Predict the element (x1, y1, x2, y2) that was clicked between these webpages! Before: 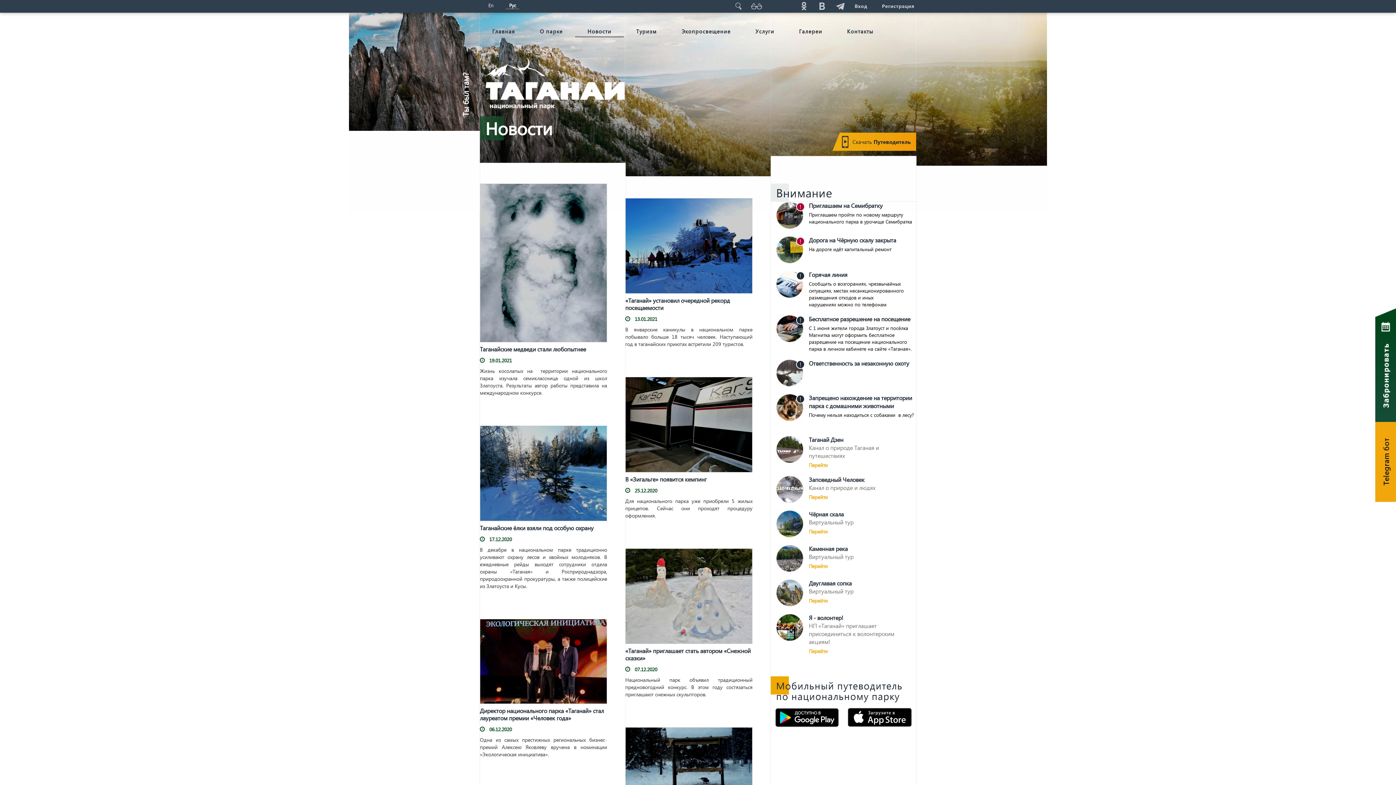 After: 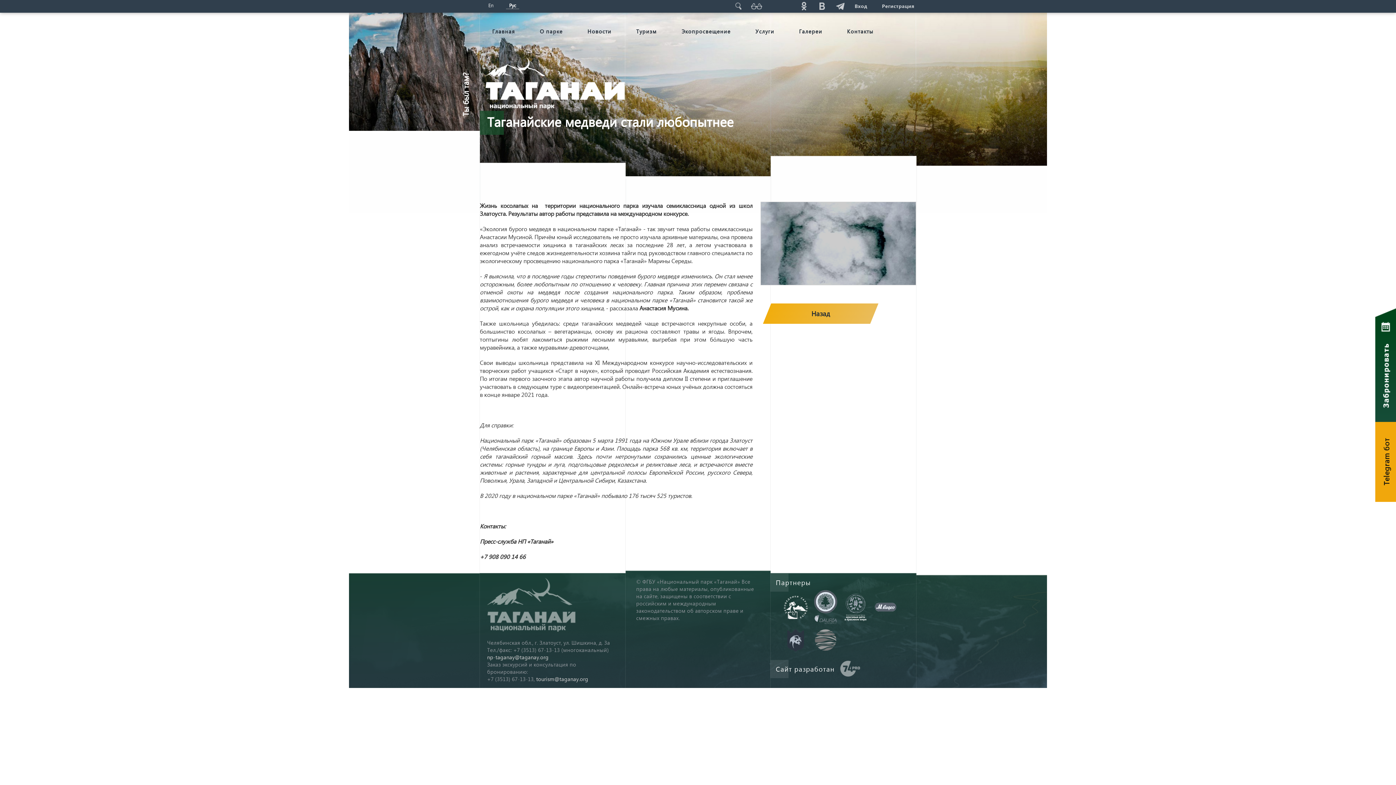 Action: bbox: (480, 345, 607, 353) label: Таганайские медведи стали любопытнее